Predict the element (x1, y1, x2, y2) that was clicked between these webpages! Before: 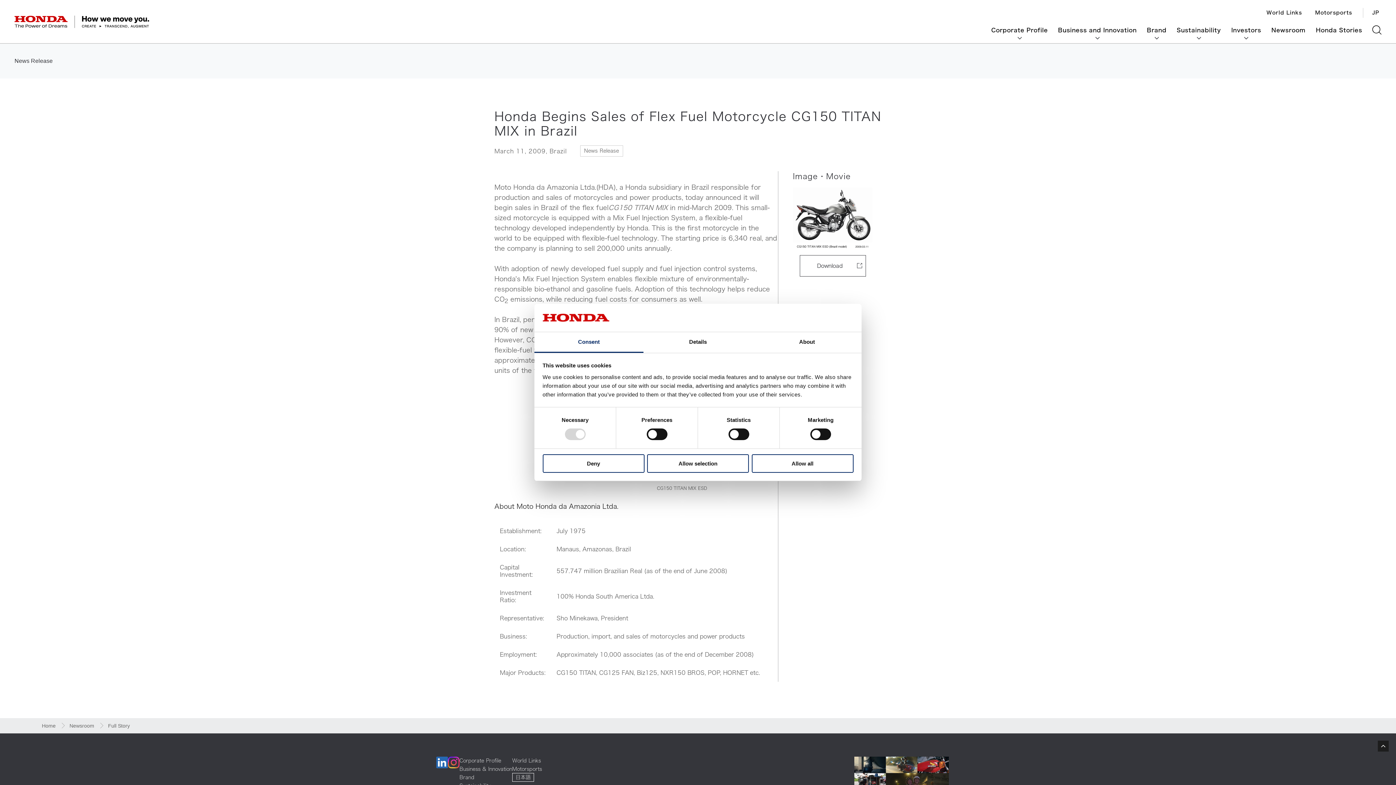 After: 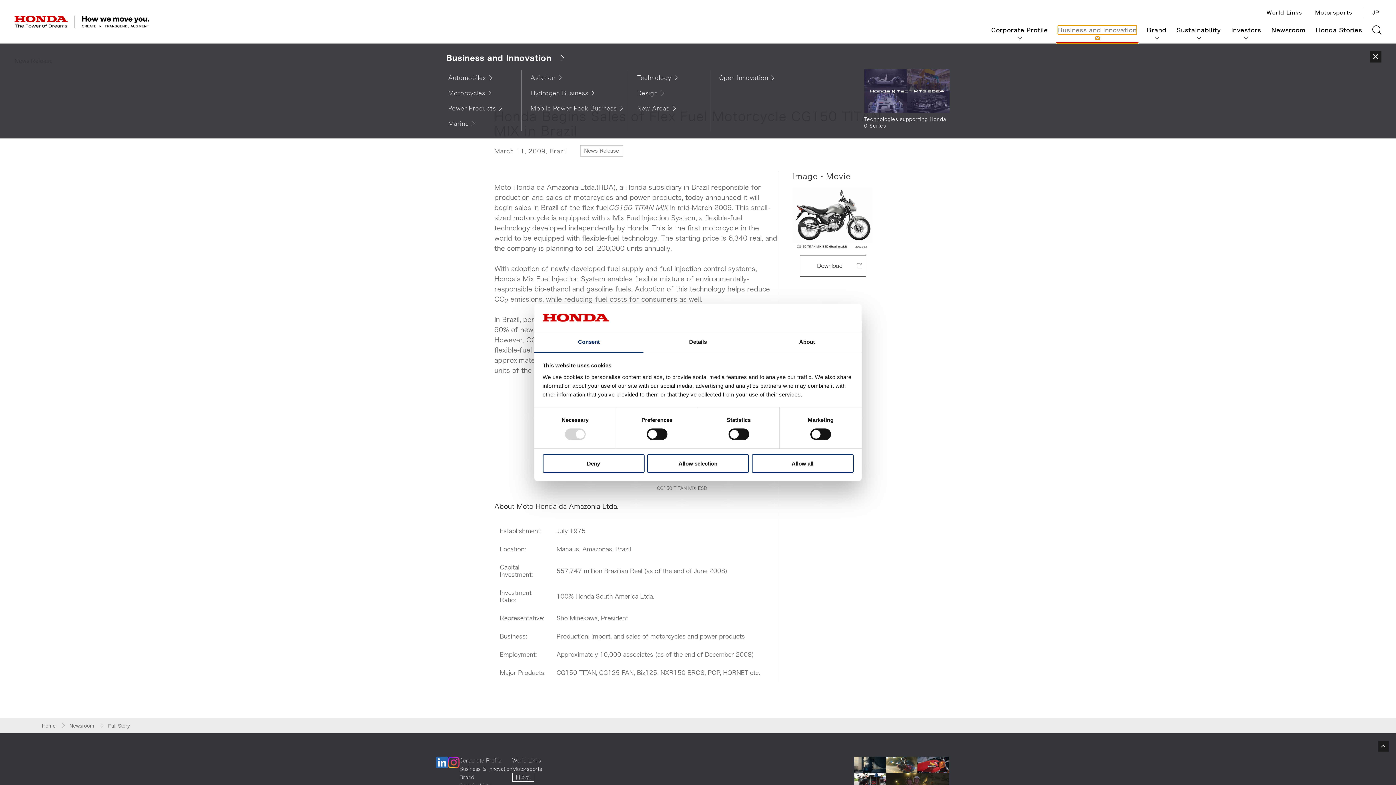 Action: label: Business and Innovation bbox: (1071, 25, 1147, 34)